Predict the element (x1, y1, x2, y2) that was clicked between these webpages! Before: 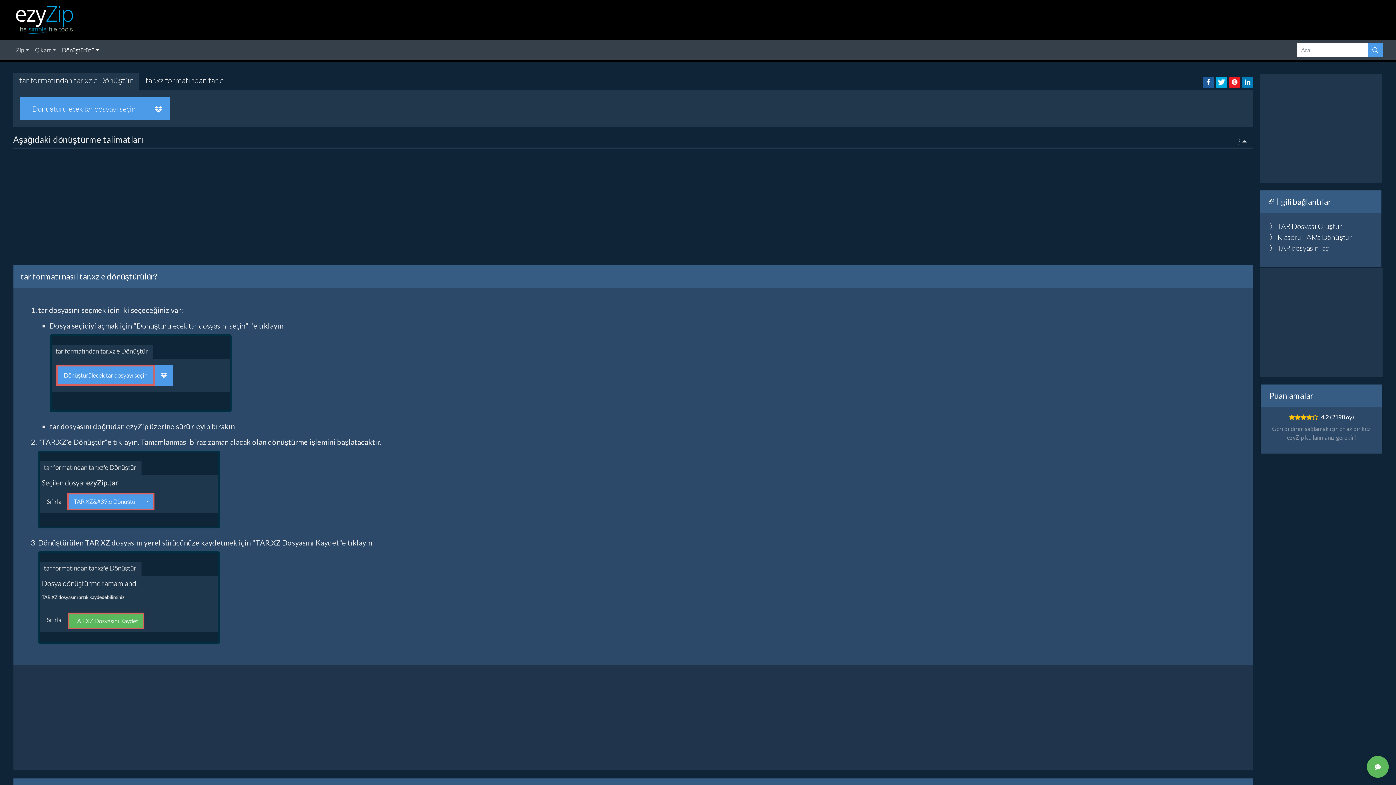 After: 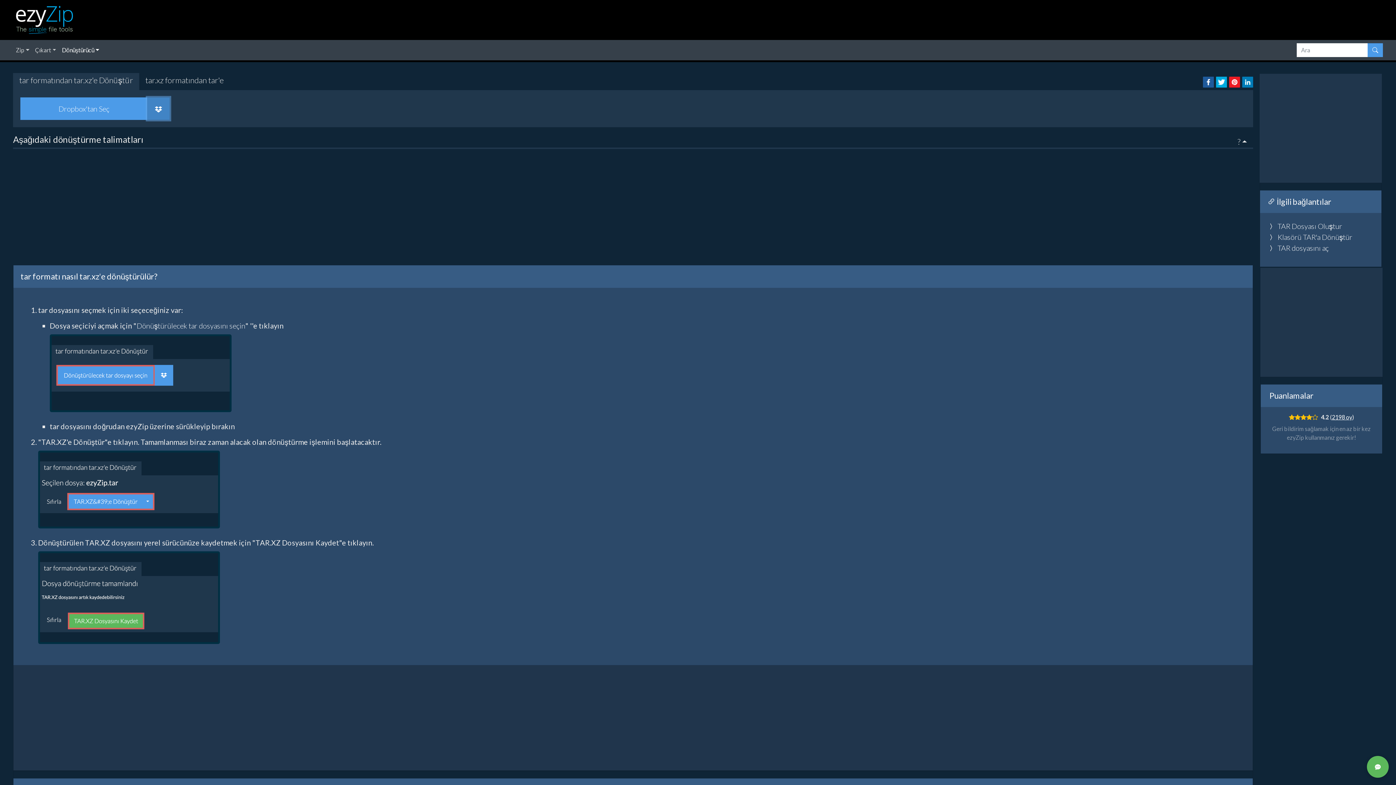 Action: bbox: (147, 97, 169, 120)